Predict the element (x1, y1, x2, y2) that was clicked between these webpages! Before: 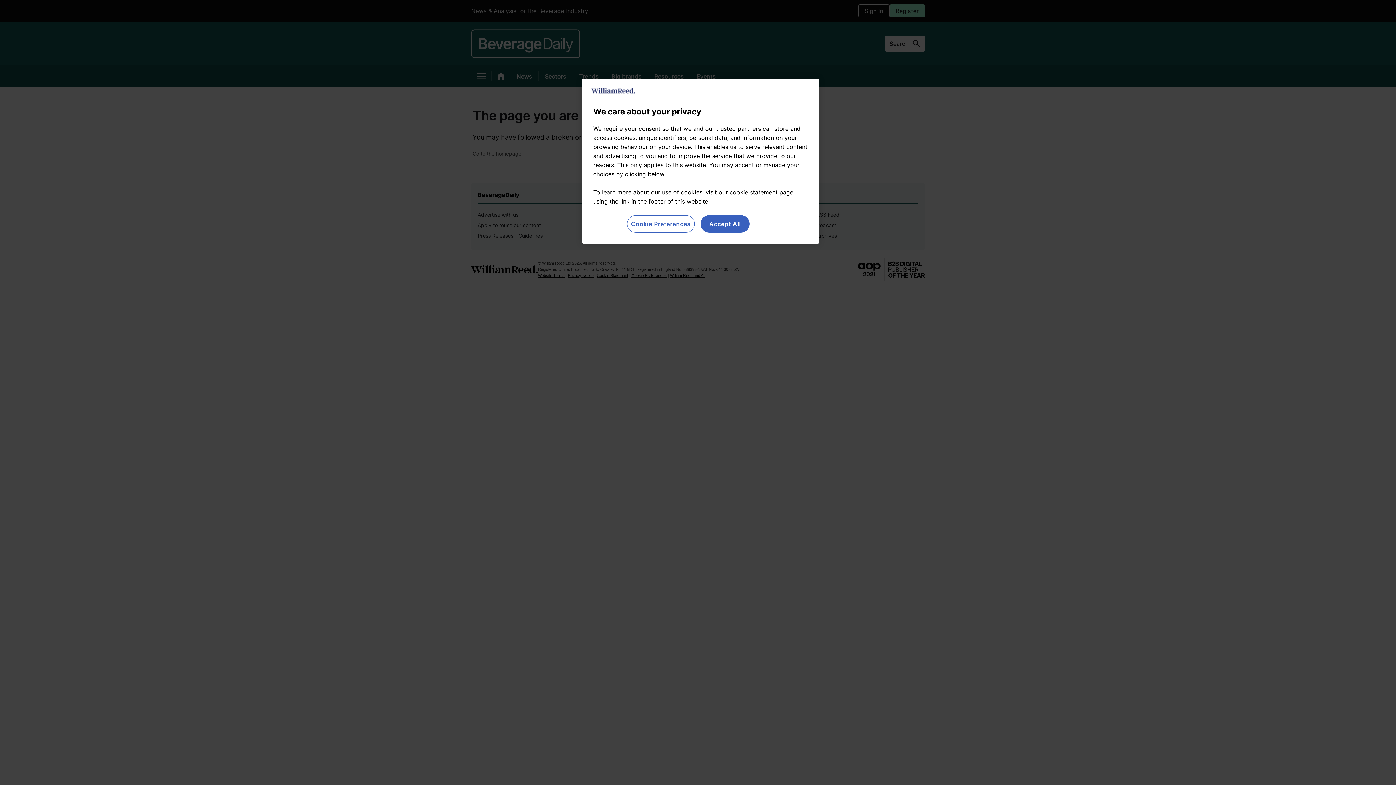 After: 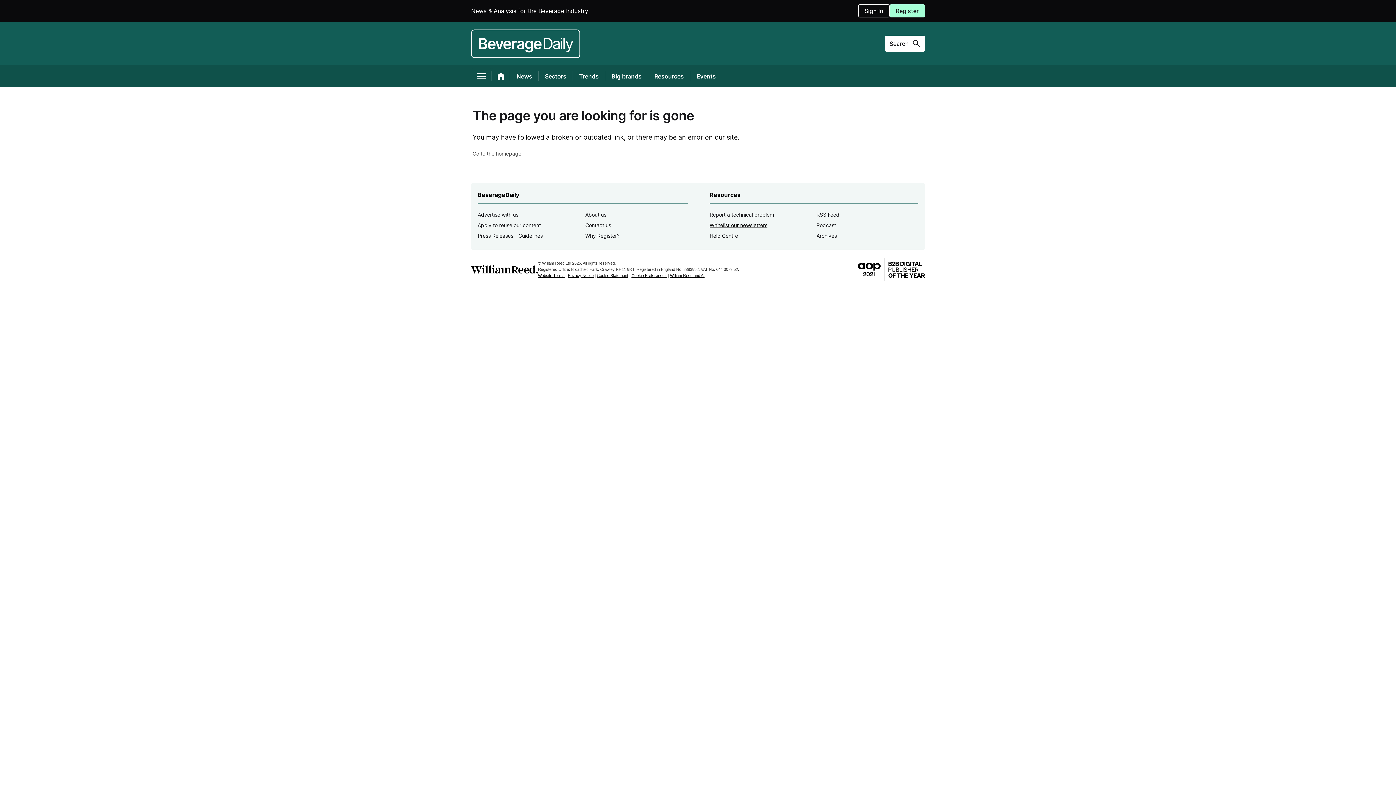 Action: label: Accept All bbox: (700, 215, 749, 232)